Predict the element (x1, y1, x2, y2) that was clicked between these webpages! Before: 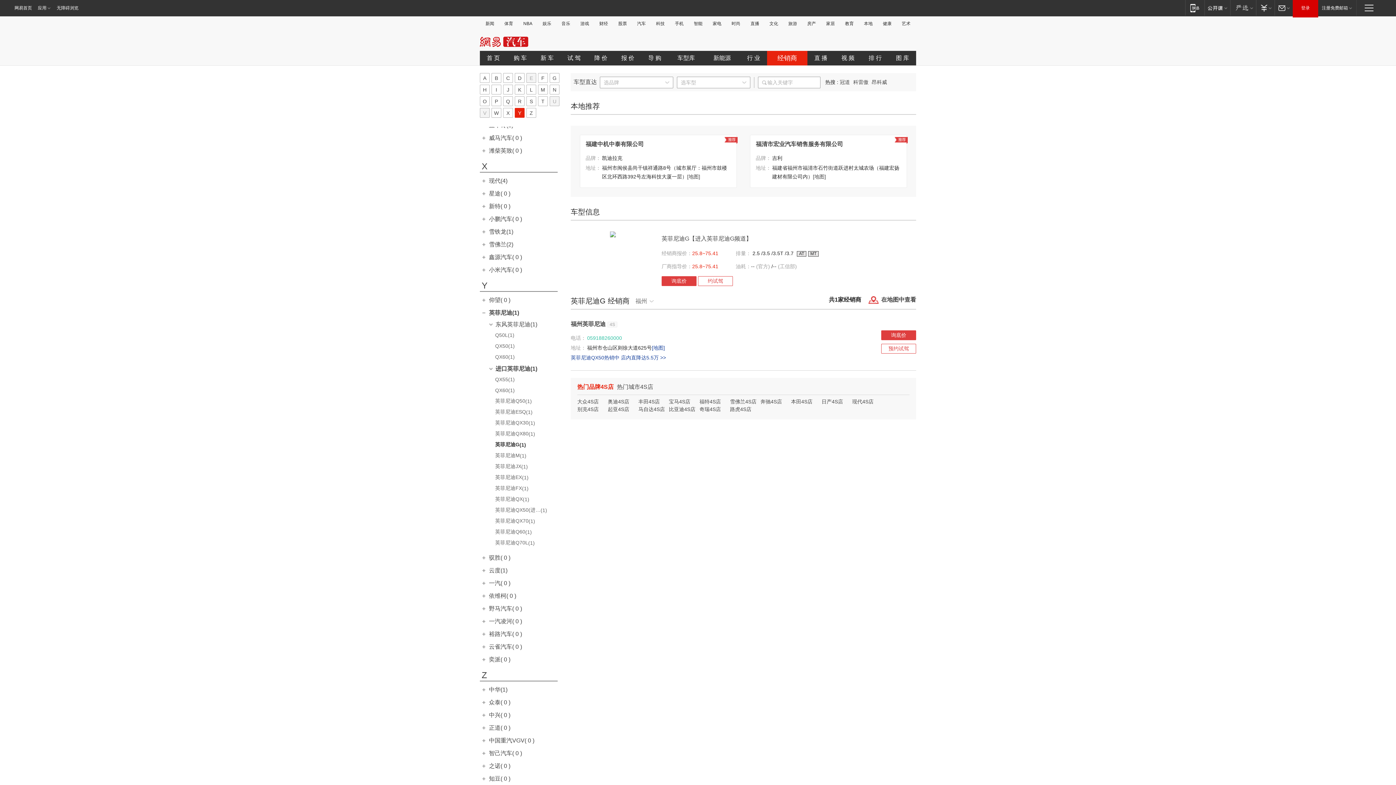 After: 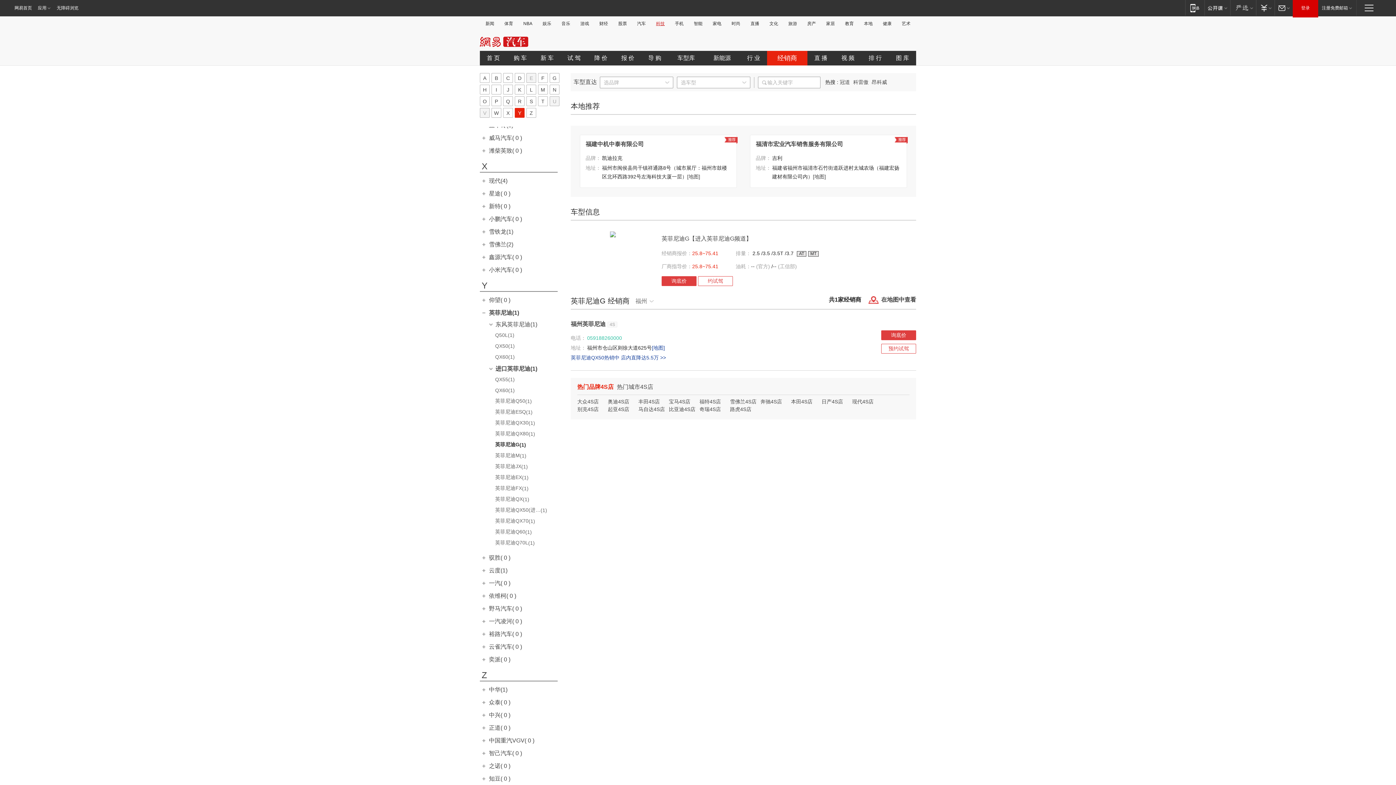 Action: label: 科技 bbox: (654, 21, 667, 26)